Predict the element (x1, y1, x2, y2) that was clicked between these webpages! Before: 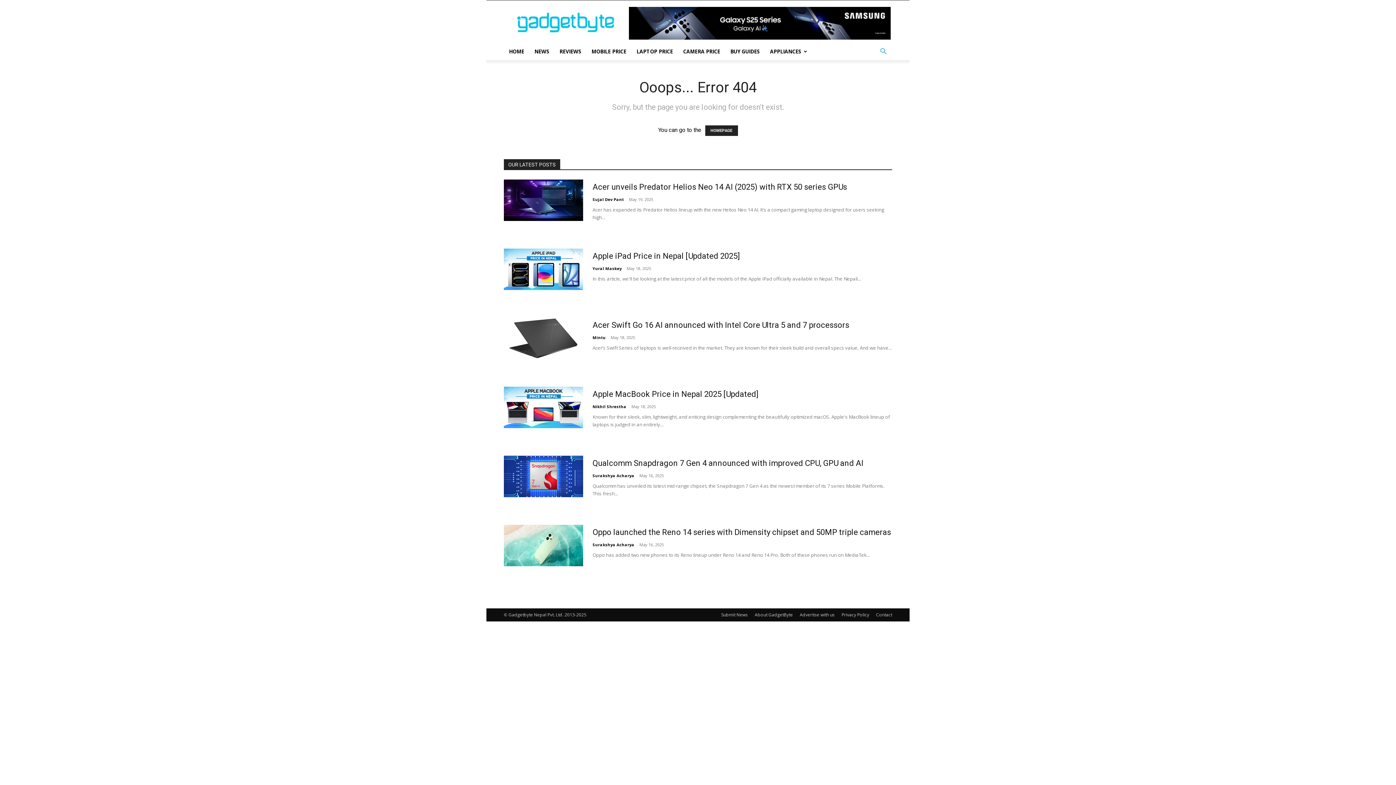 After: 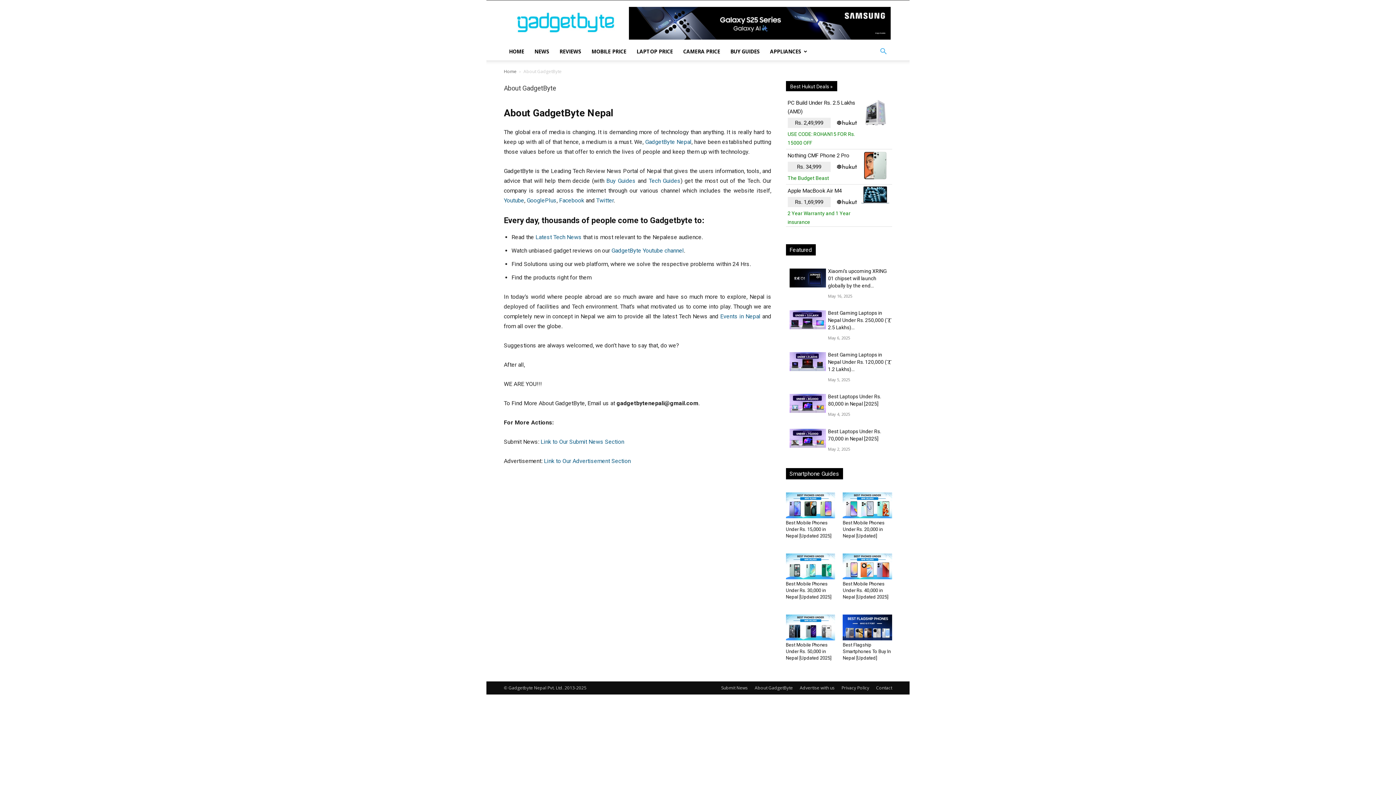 Action: label: About GadgetByte bbox: (754, 612, 793, 618)